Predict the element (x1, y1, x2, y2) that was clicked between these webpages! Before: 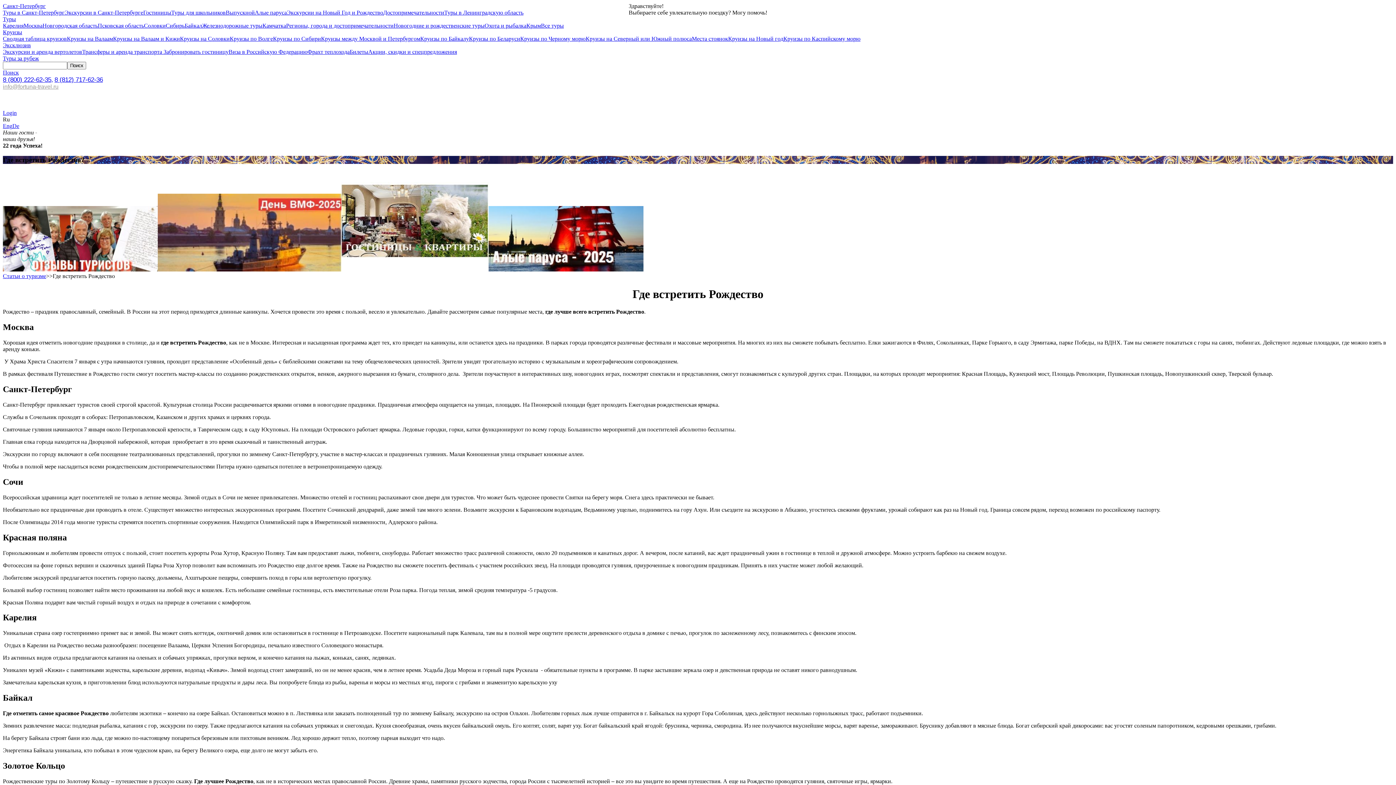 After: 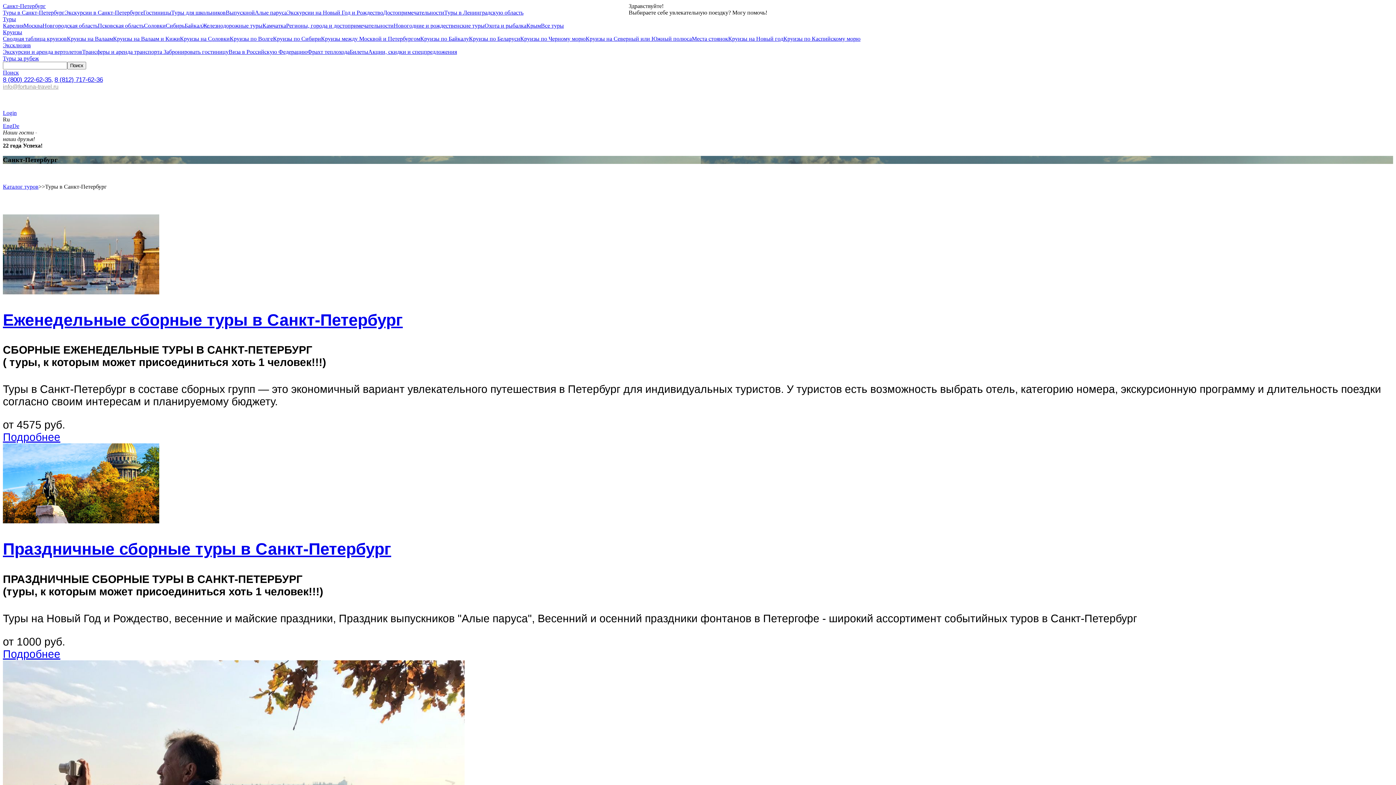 Action: bbox: (2, 9, 64, 15) label: Туры в Санкт-Петербург